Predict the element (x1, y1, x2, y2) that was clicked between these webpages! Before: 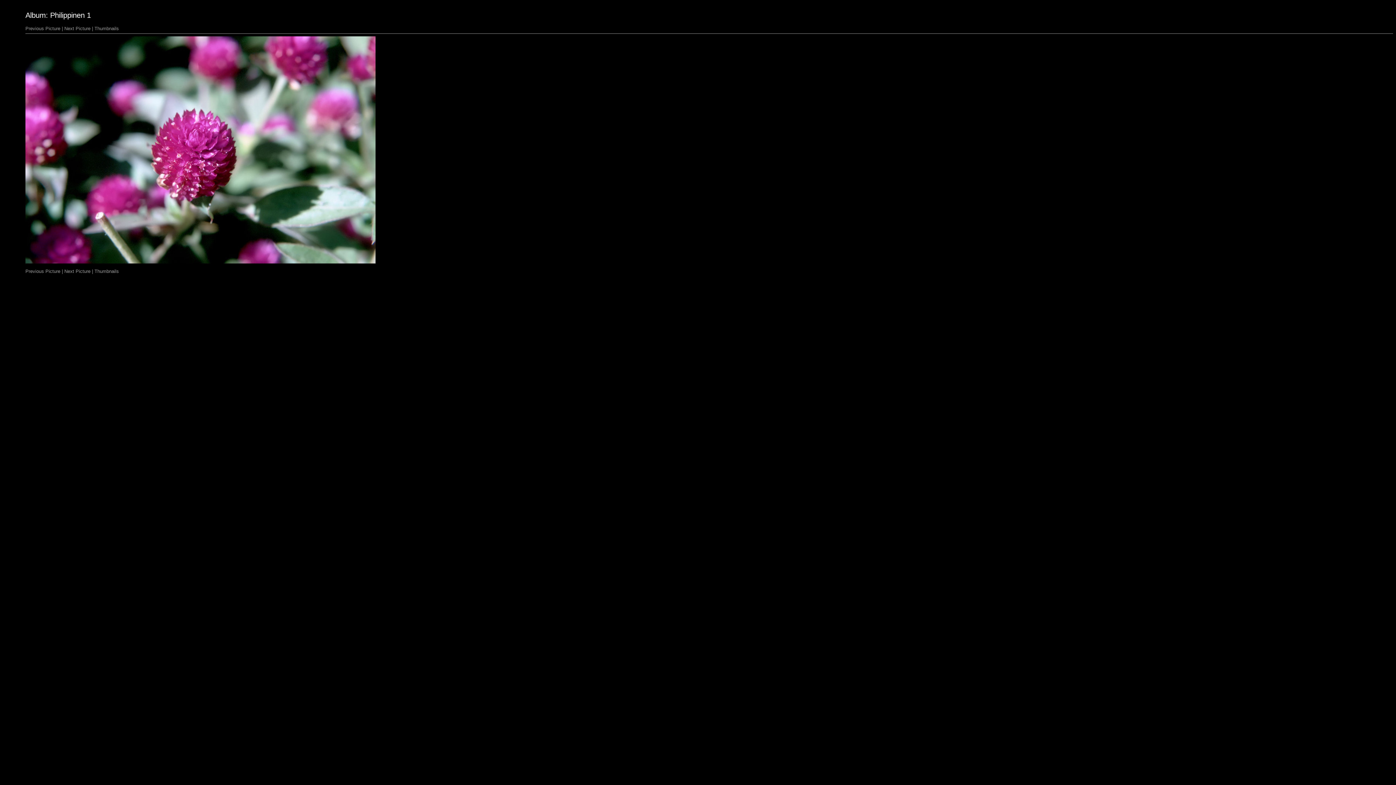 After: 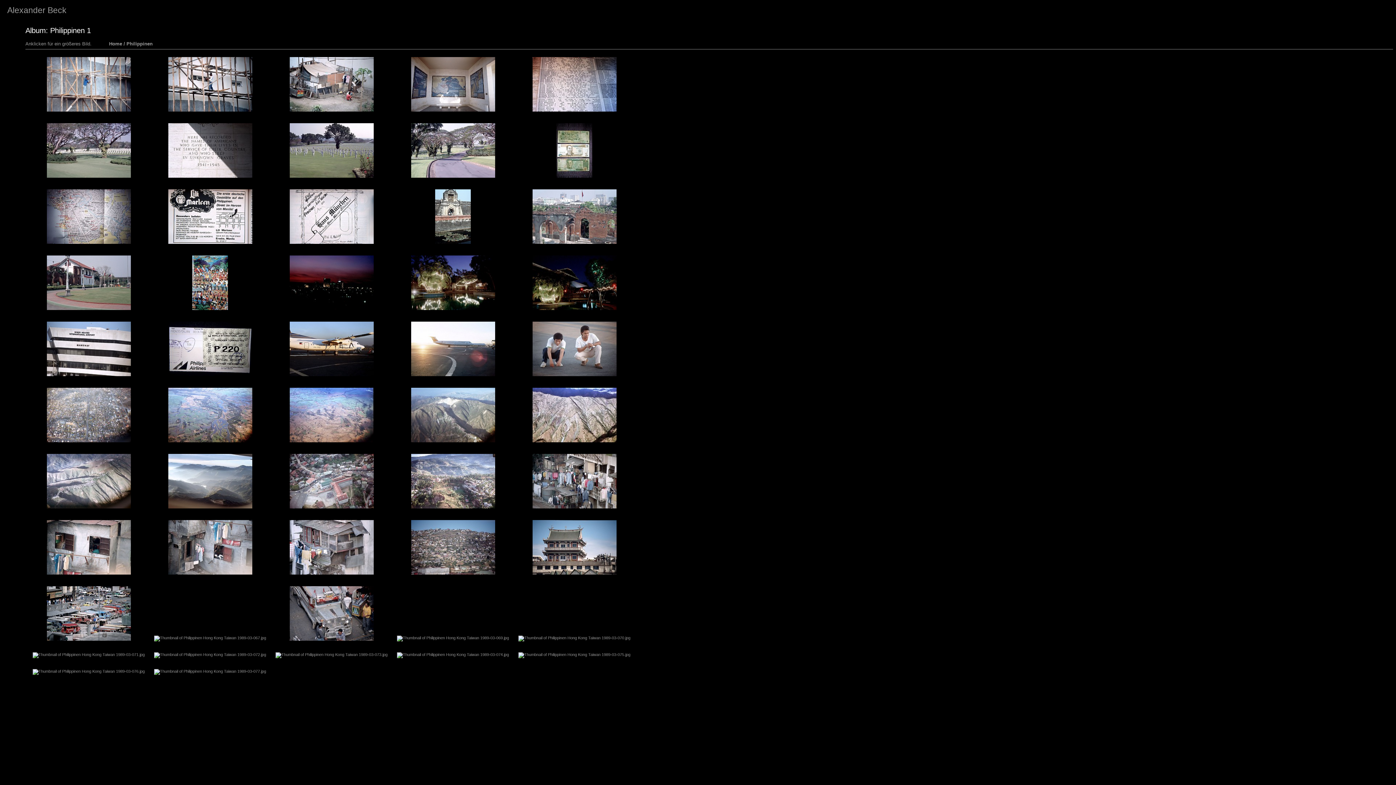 Action: label: Thumbnails bbox: (94, 25, 118, 31)